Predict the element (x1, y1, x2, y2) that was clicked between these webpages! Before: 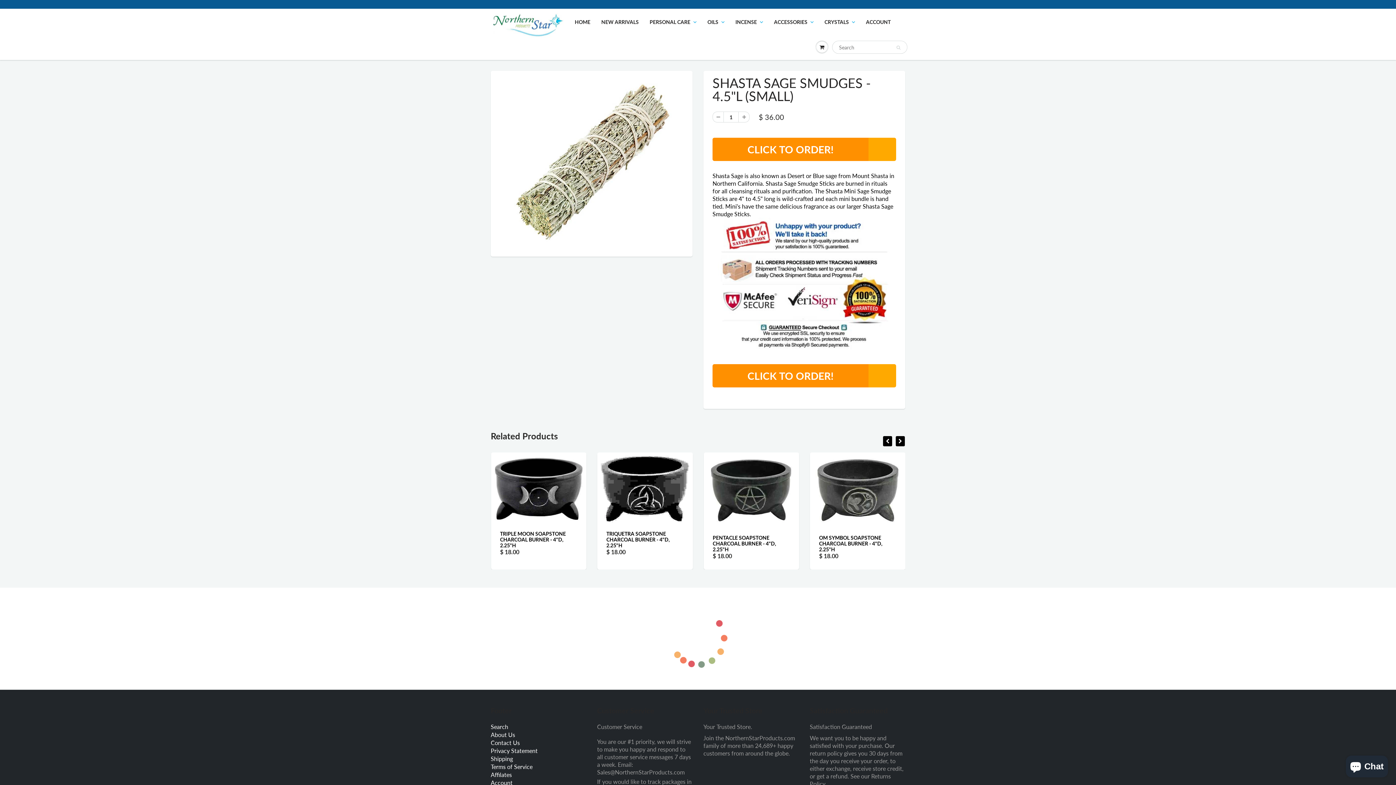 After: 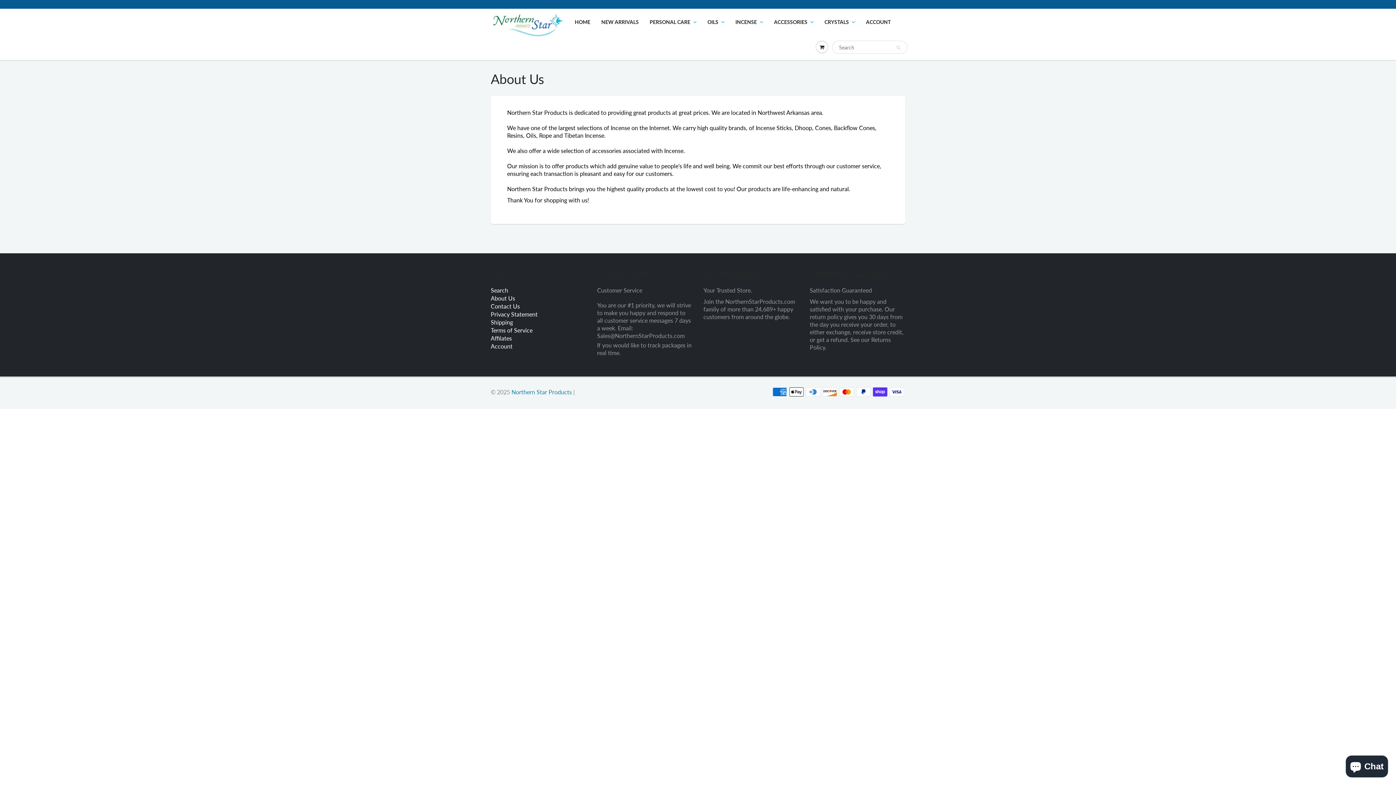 Action: label: About Us bbox: (490, 731, 515, 738)